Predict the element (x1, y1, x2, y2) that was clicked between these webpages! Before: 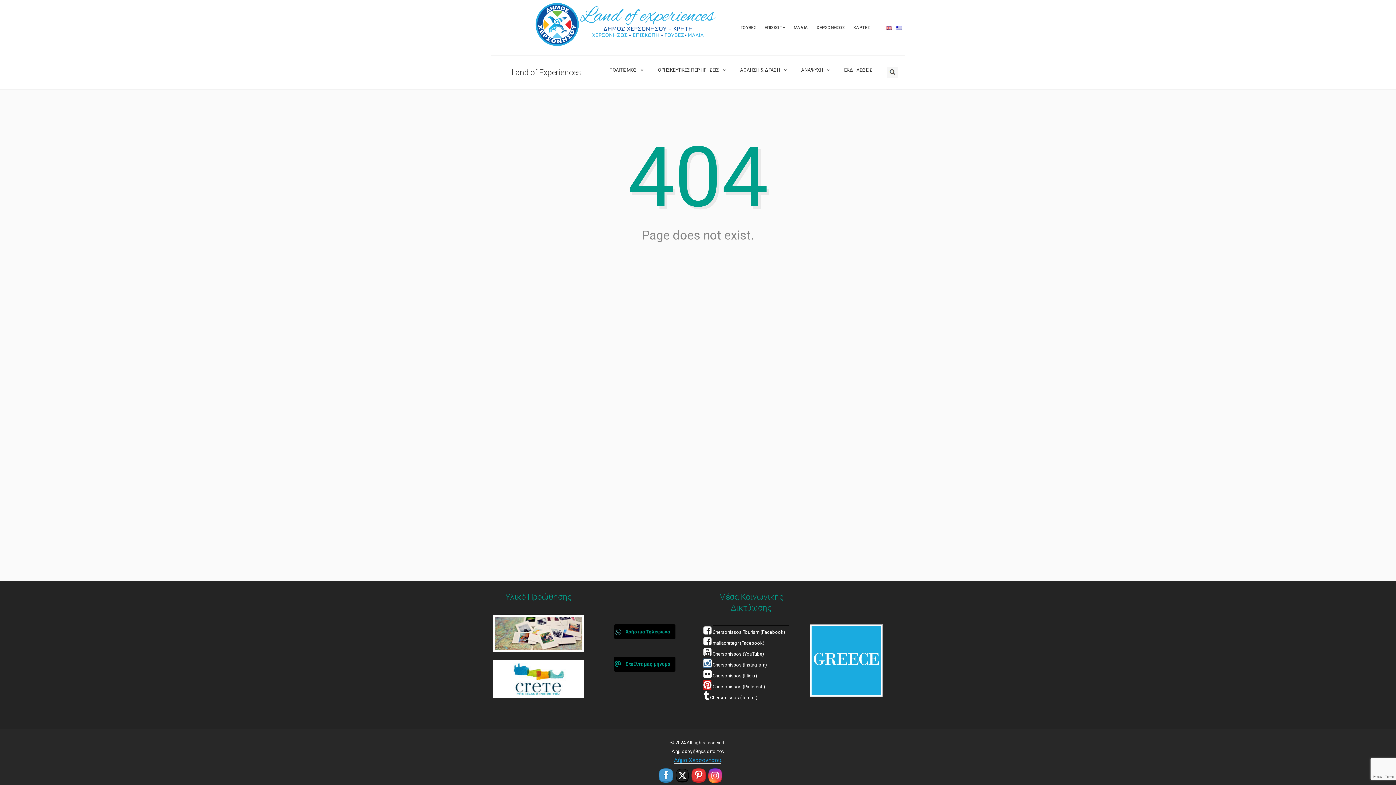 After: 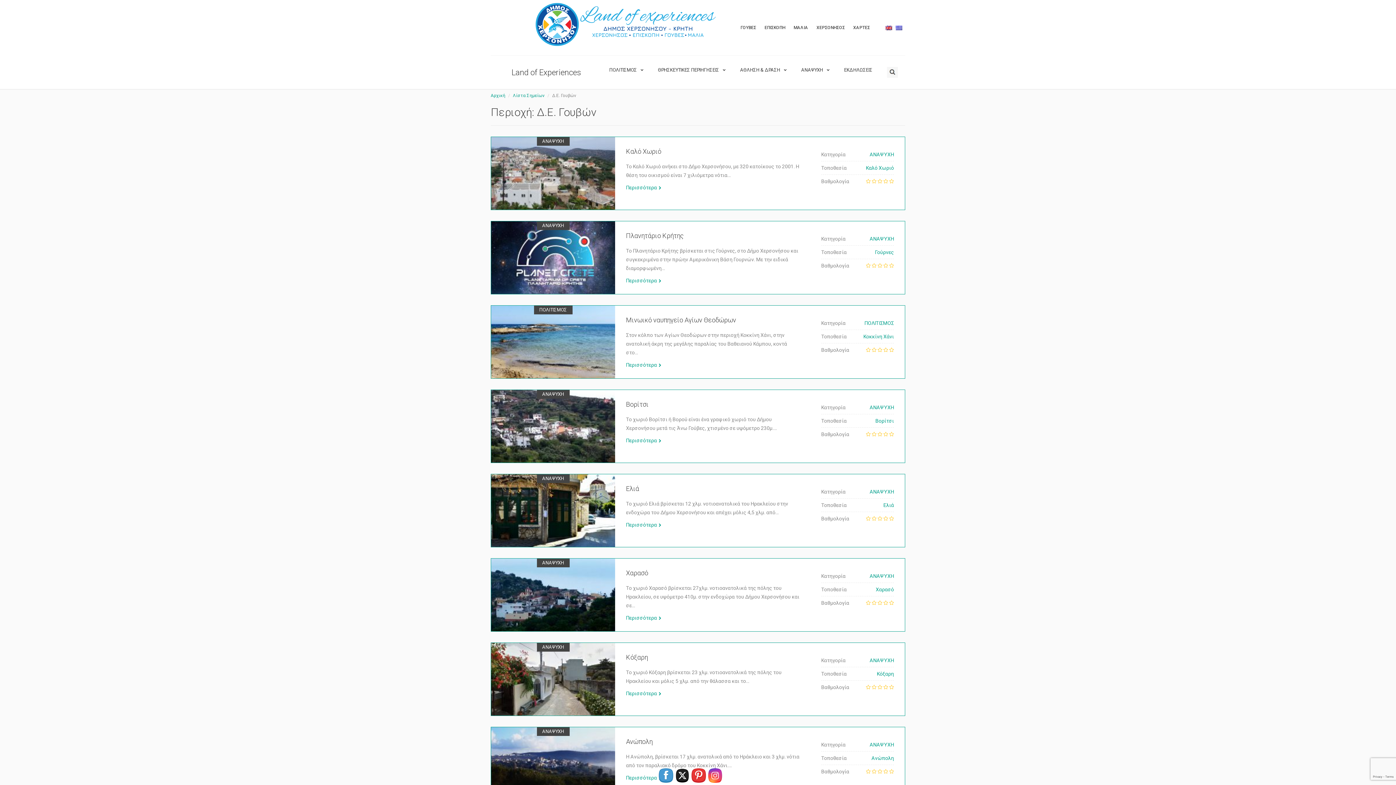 Action: bbox: (740, 23, 756, 32) label: ΓΟΥΒΕΣ